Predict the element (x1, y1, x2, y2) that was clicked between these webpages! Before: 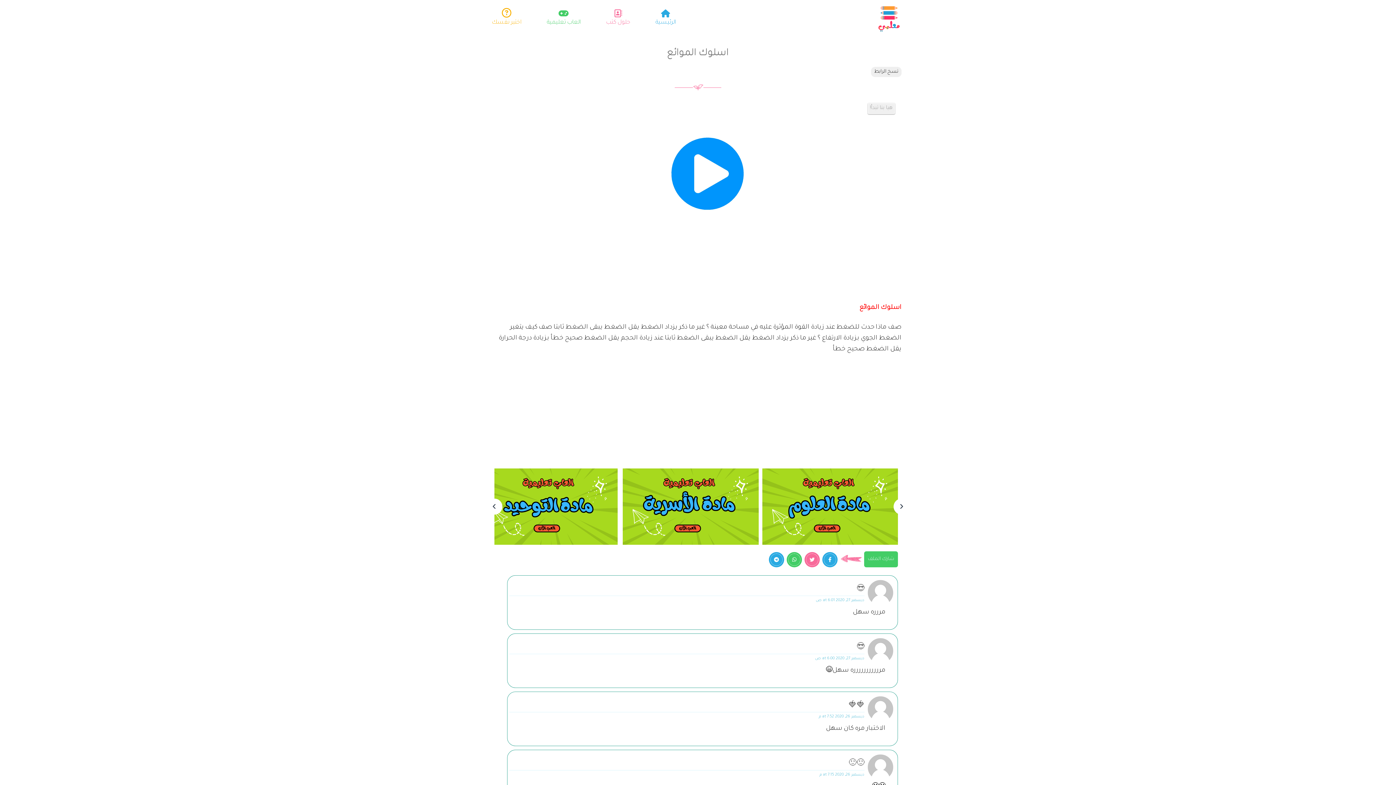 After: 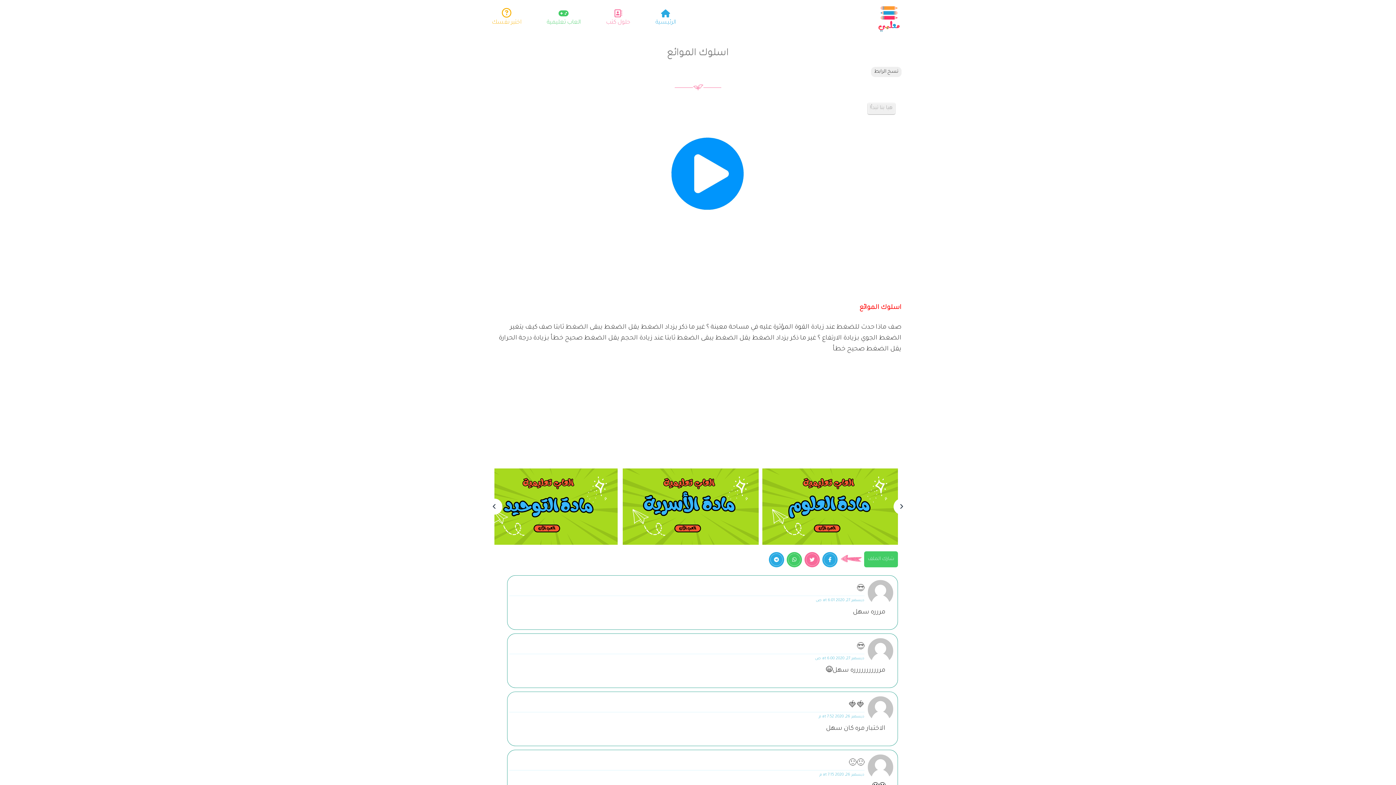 Action: bbox: (876, 15, 905, 20)